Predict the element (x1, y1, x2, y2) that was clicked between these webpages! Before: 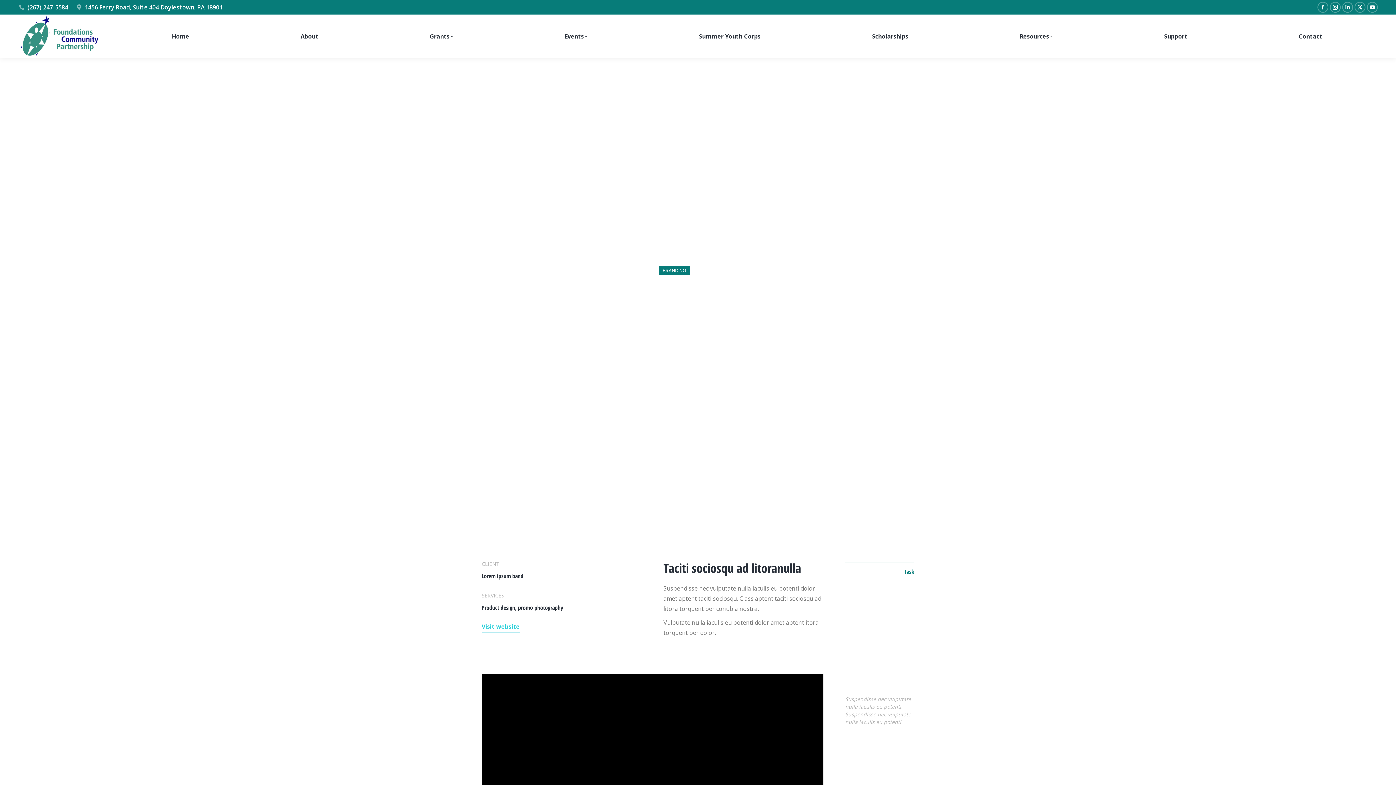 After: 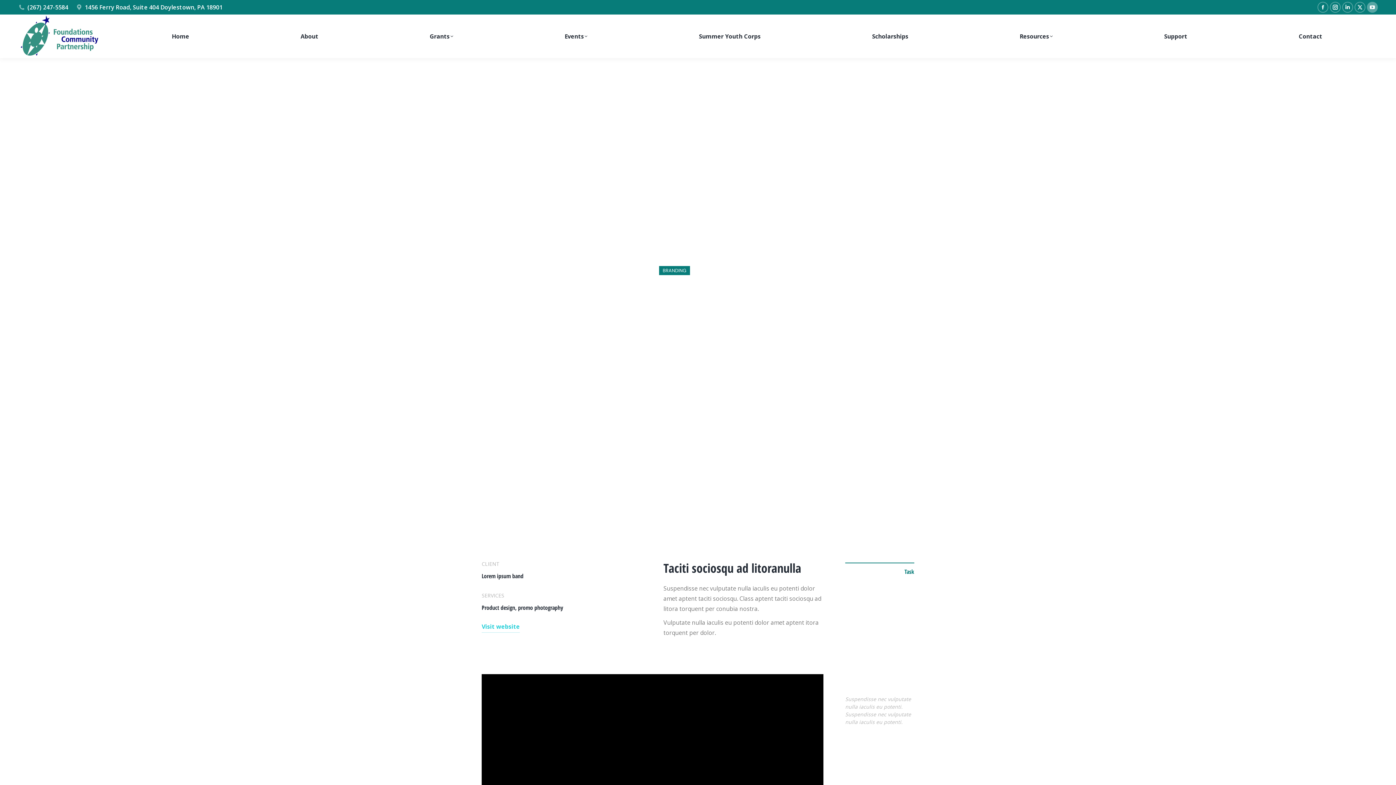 Action: bbox: (1367, 1, 1378, 12) label: YouTube page opens in new window